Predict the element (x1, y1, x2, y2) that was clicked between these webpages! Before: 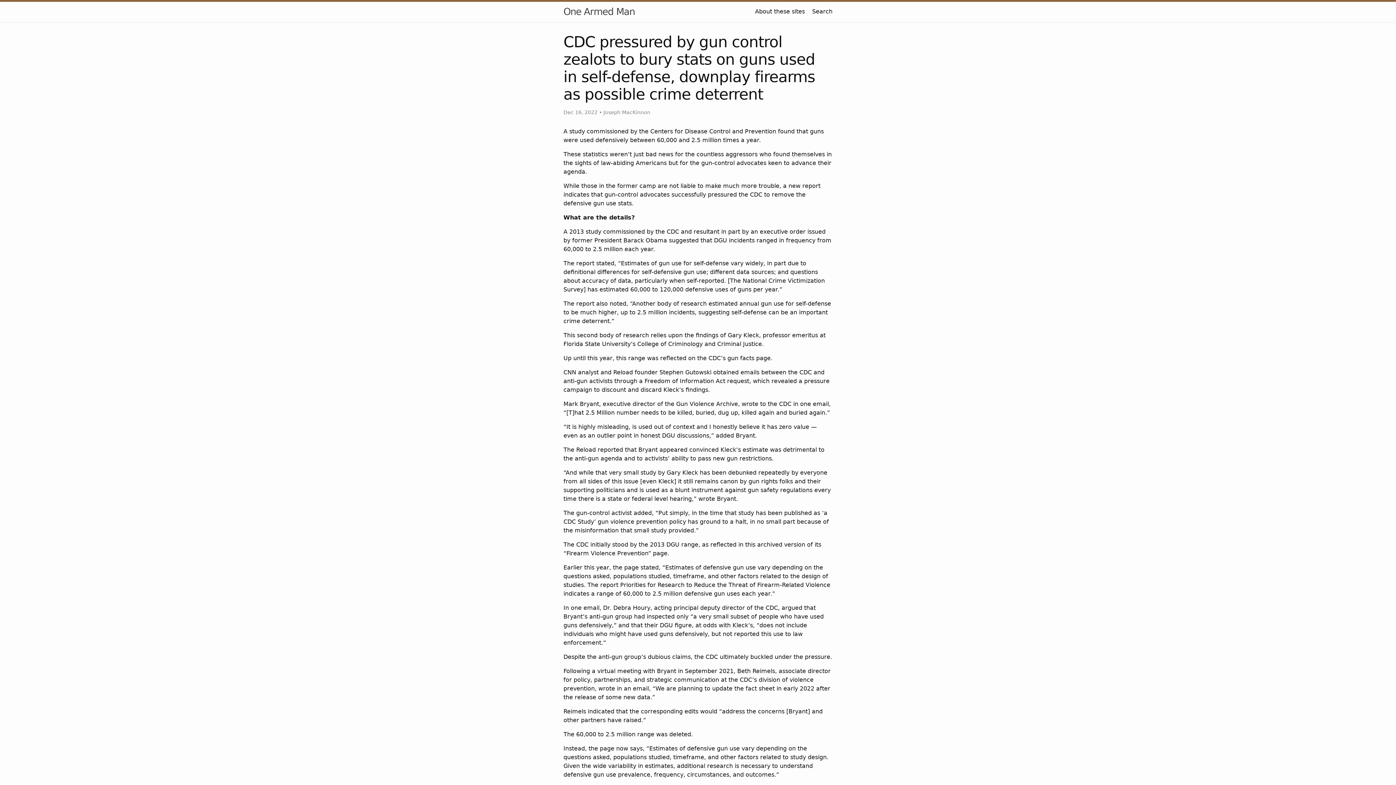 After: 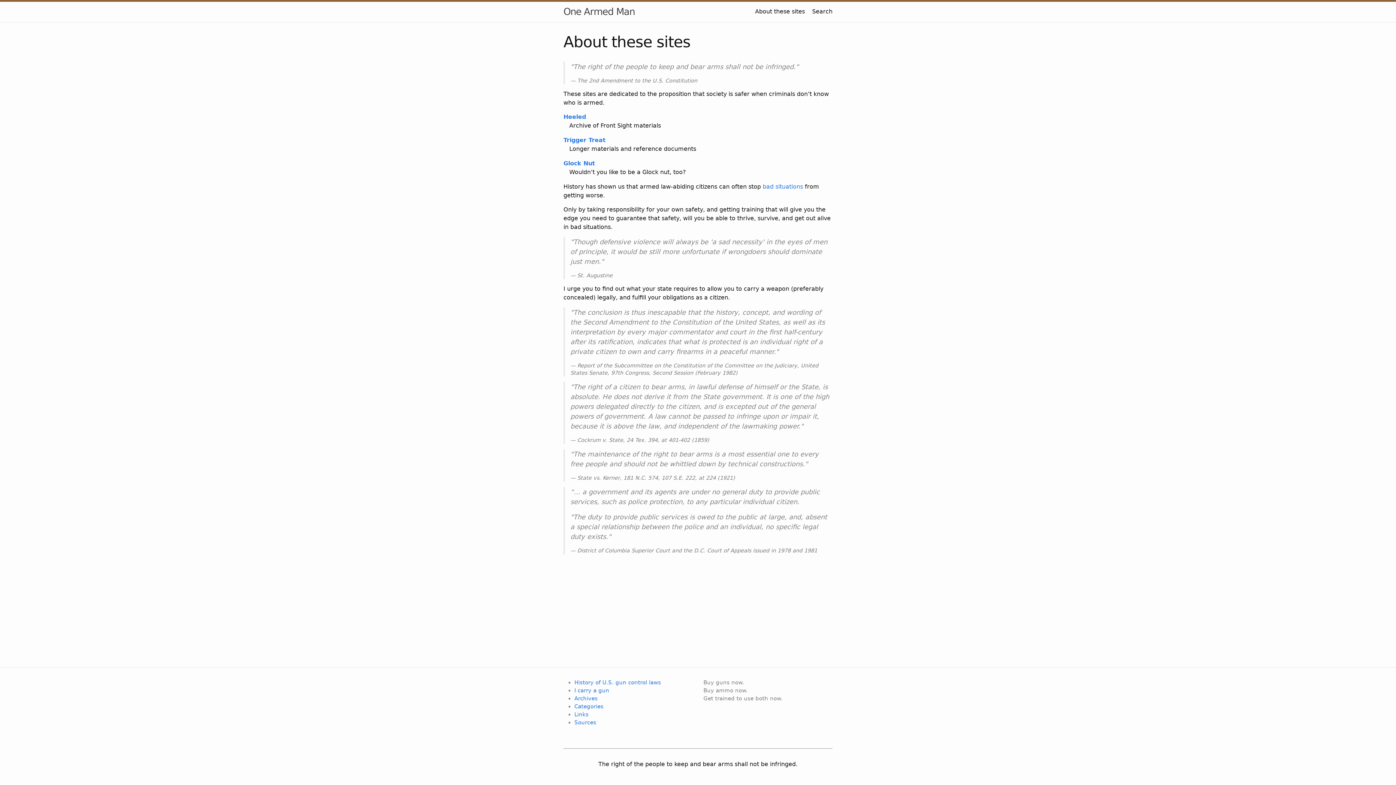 Action: label: About these sites bbox: (755, 8, 805, 14)